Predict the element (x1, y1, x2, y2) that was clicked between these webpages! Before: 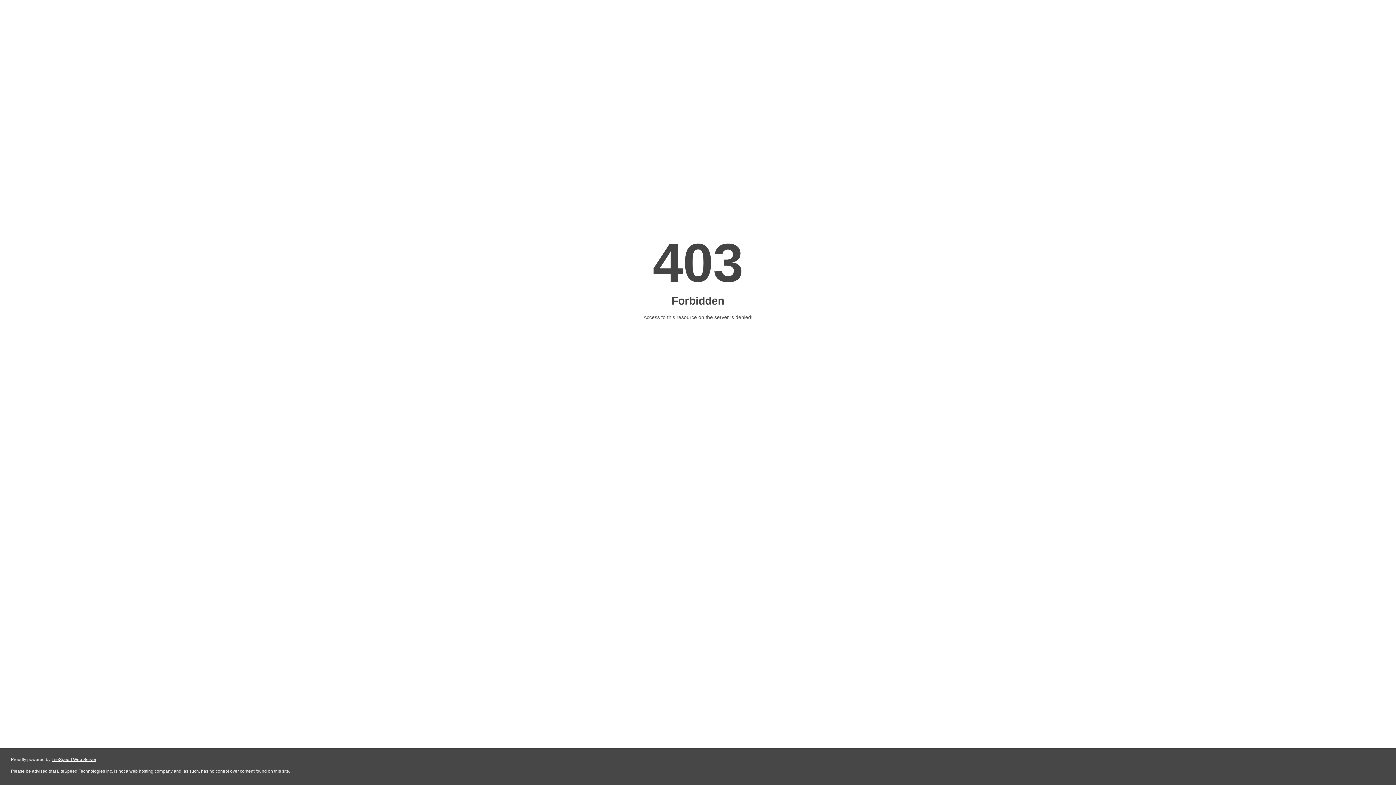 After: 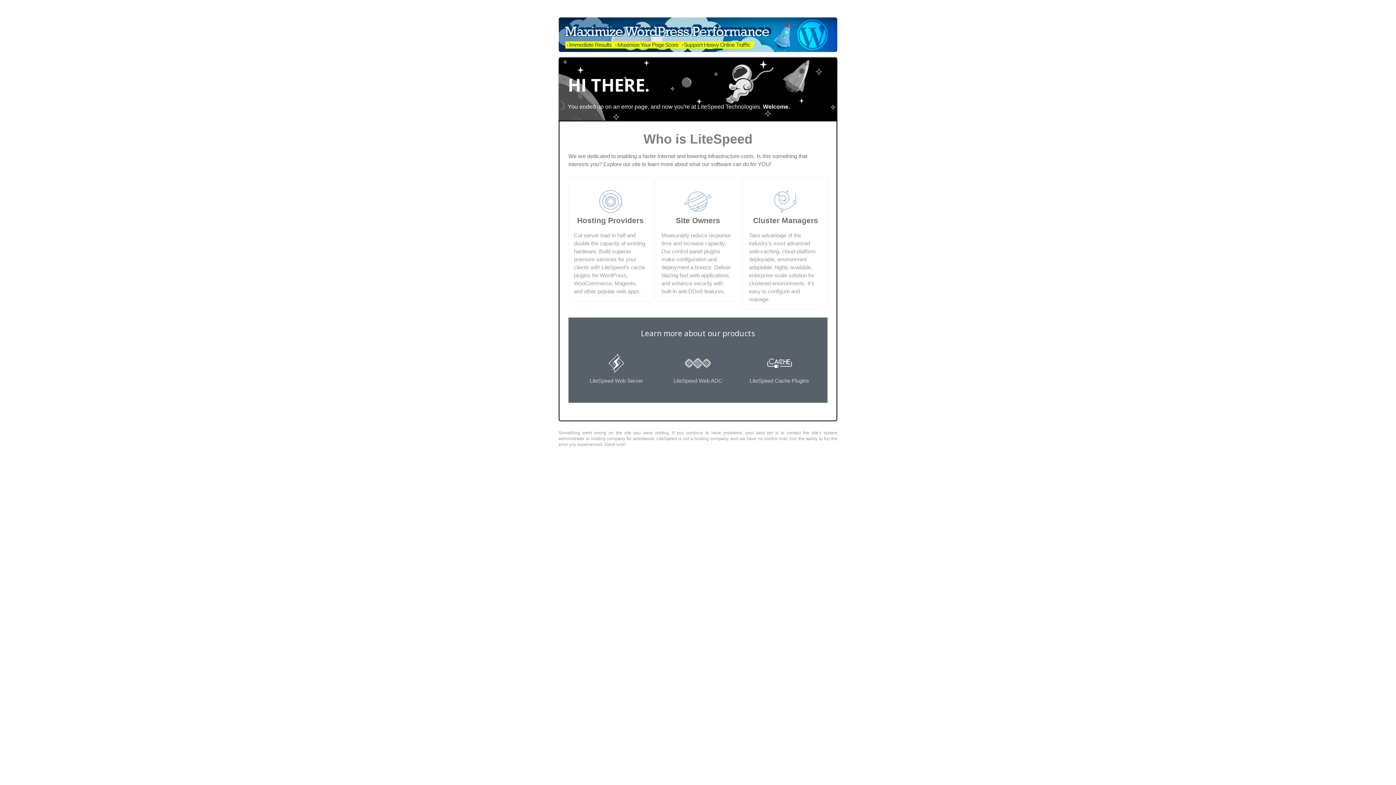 Action: label: LiteSpeed Web Server bbox: (51, 757, 96, 762)